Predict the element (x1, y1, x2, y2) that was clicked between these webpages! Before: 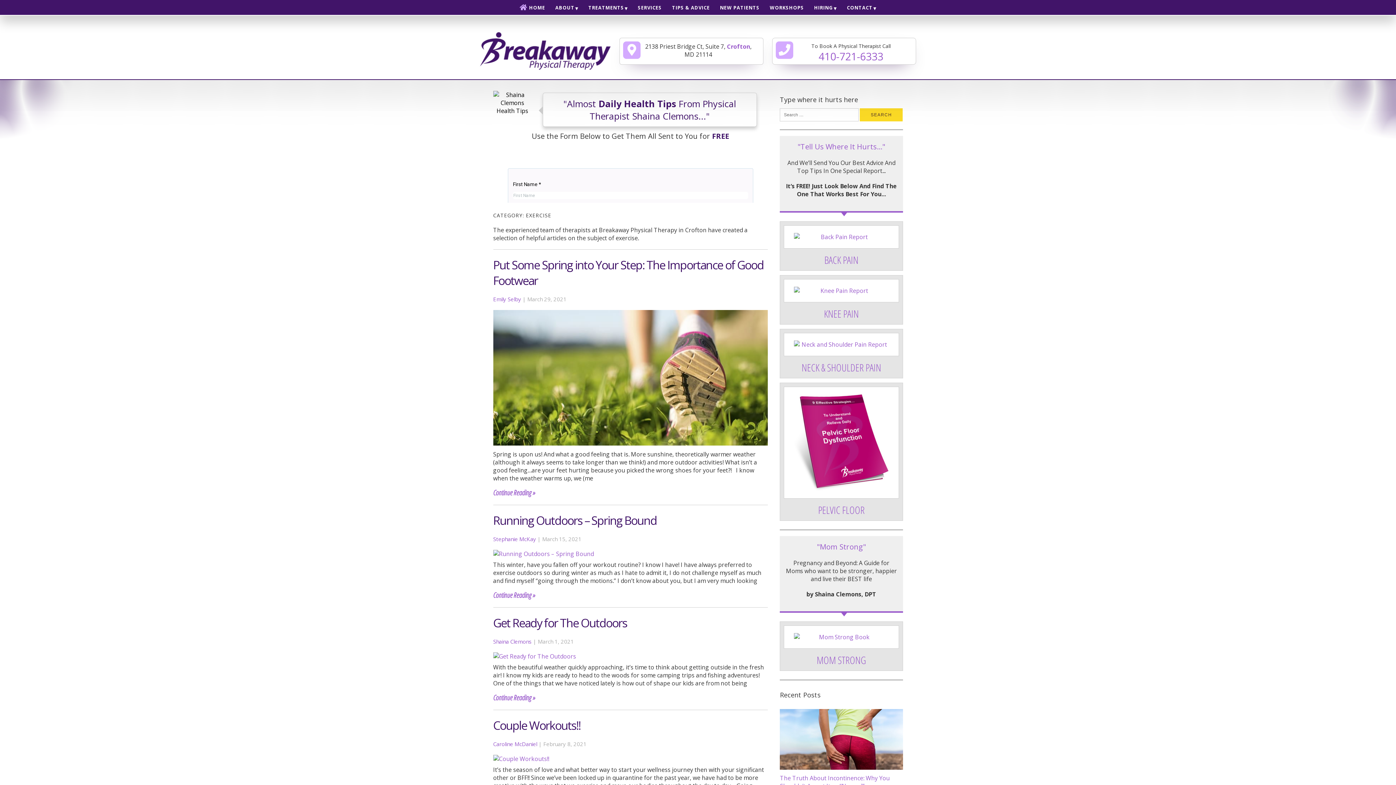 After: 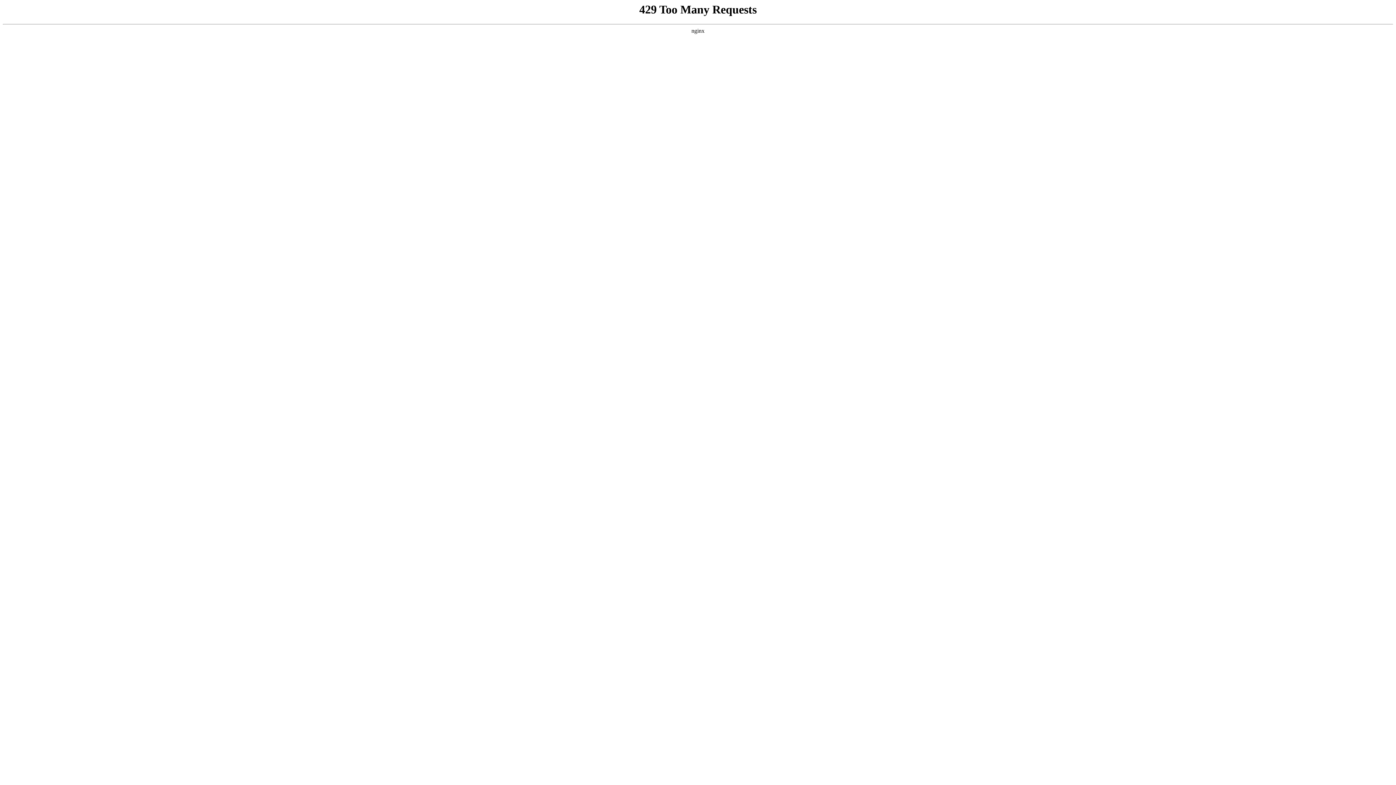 Action: bbox: (780, 382, 903, 521) label: GET THESE TIPS
PELVIC FLOOR